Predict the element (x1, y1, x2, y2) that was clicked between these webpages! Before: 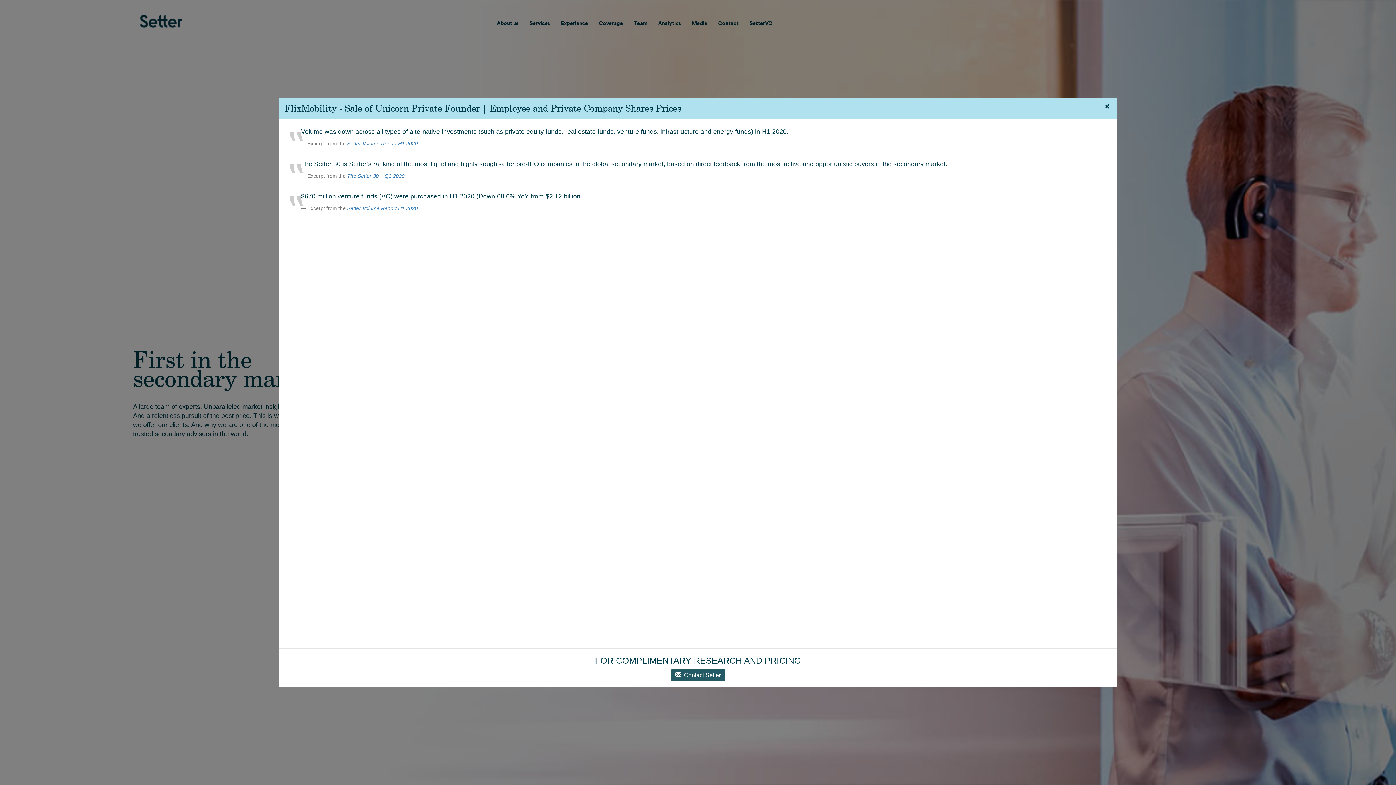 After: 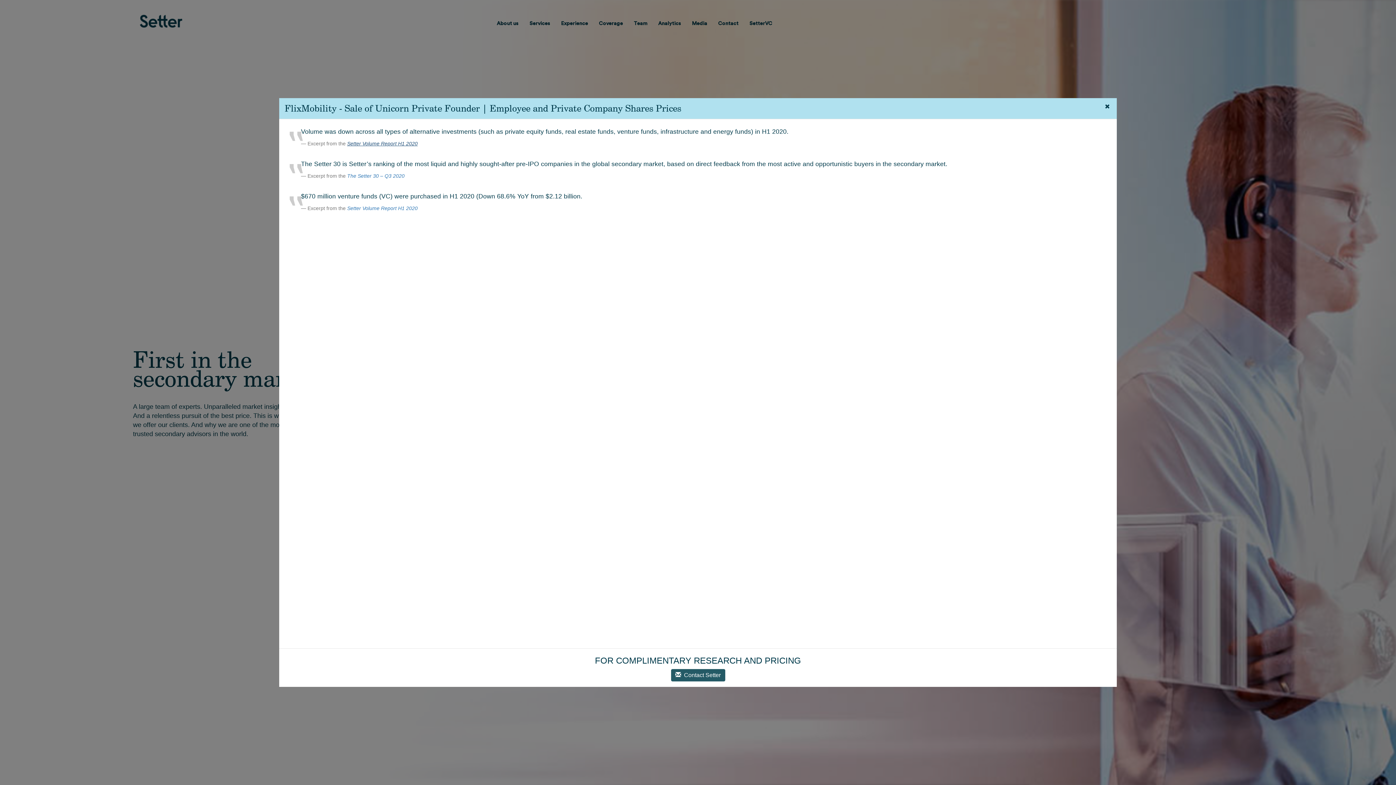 Action: bbox: (347, 140, 417, 146) label: Setter Volume Report H1 2020